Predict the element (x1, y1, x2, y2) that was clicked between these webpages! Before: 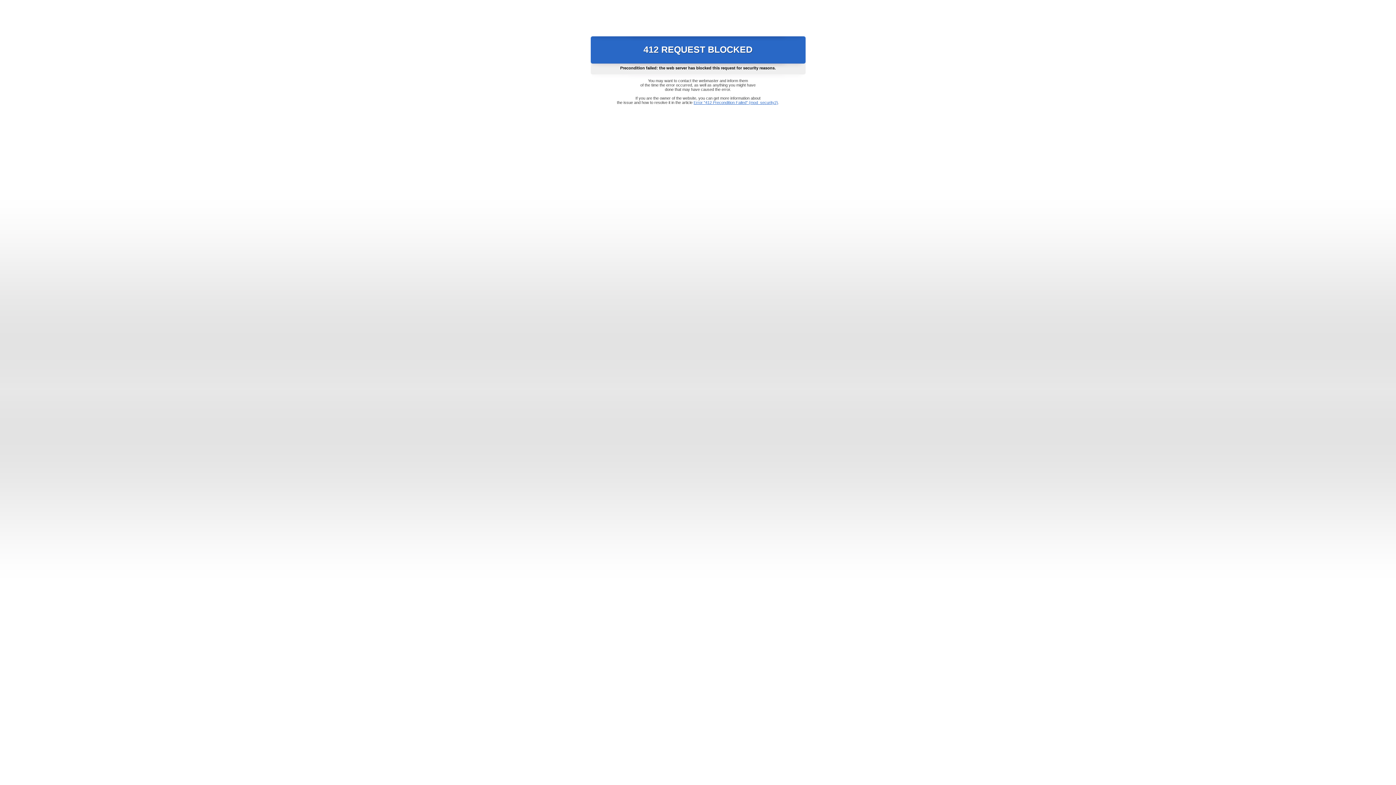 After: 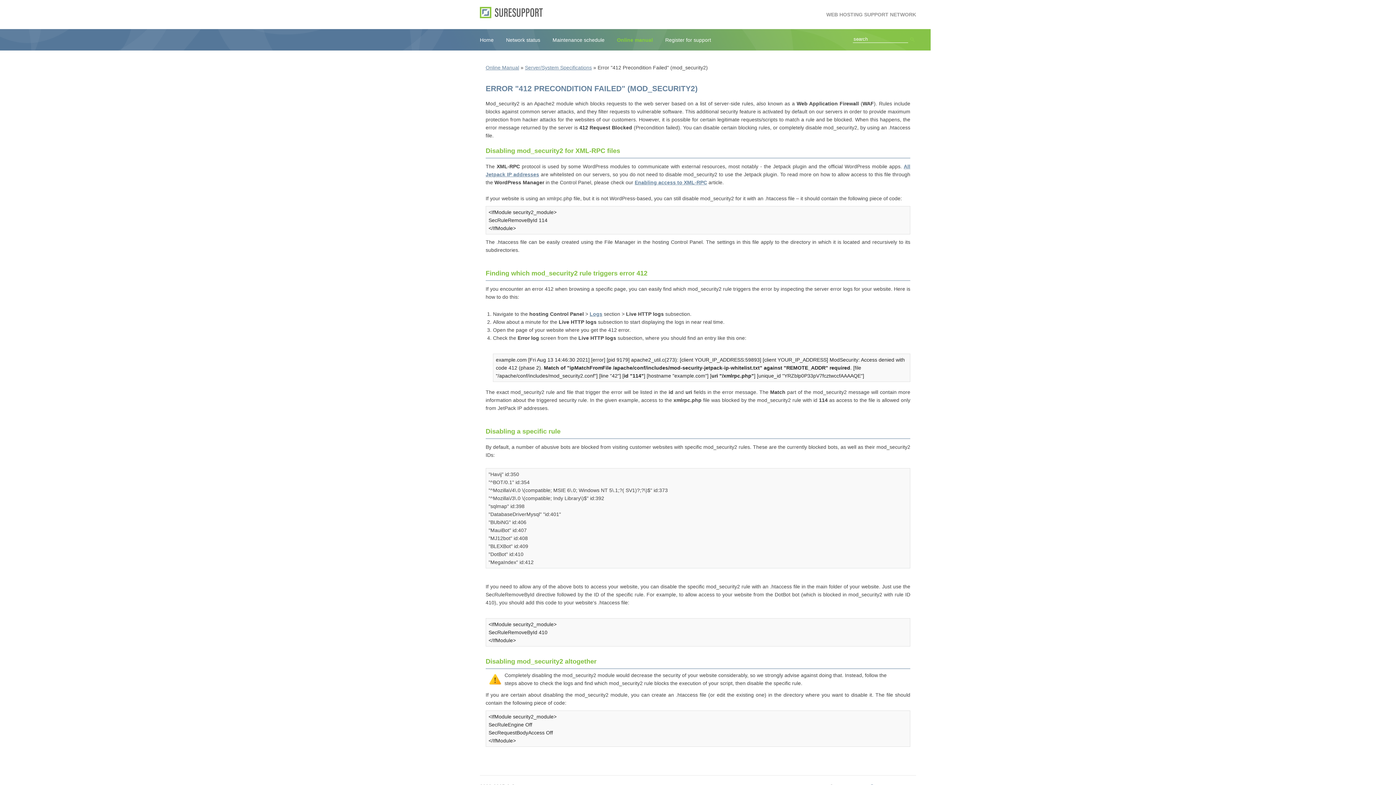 Action: bbox: (693, 100, 778, 104) label: Error "412 Precondition Failed" (mod_security2)